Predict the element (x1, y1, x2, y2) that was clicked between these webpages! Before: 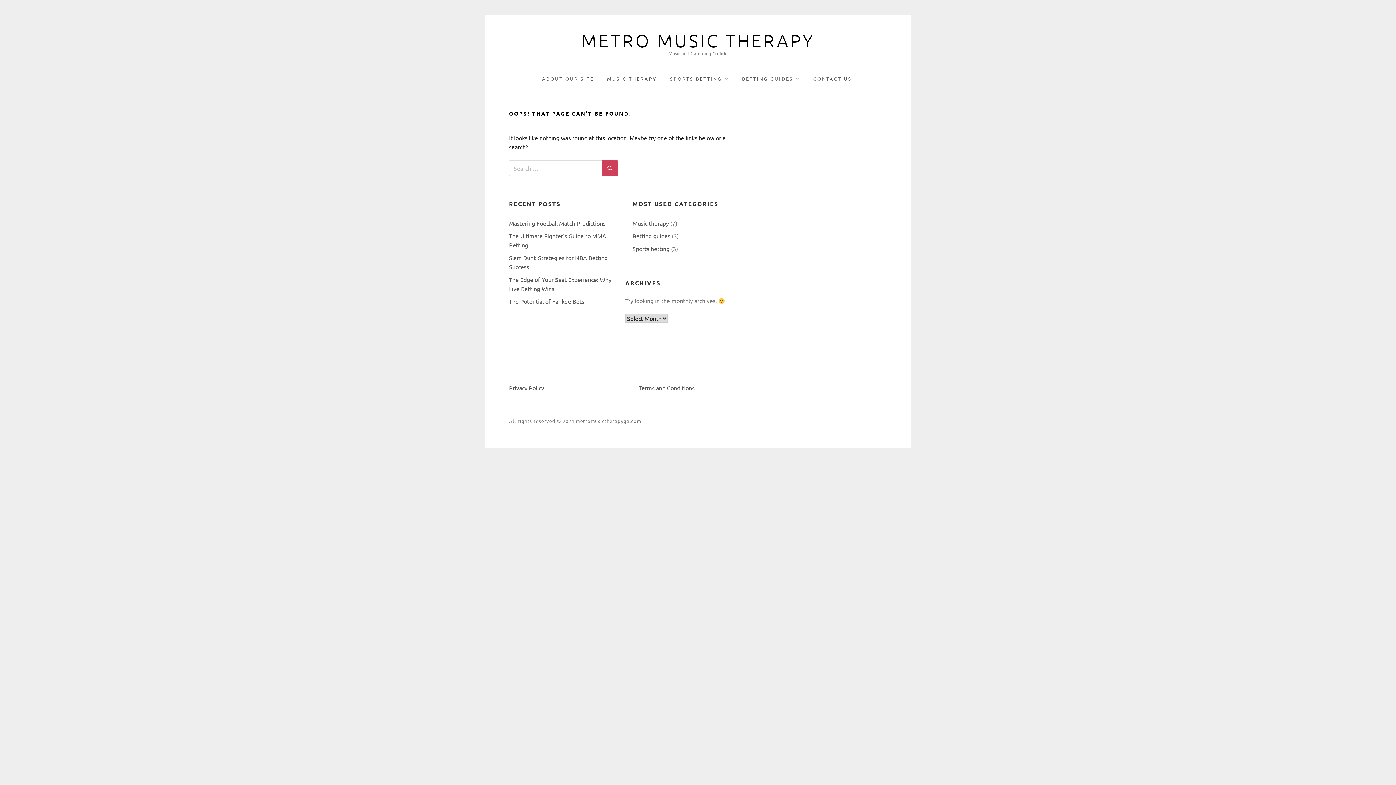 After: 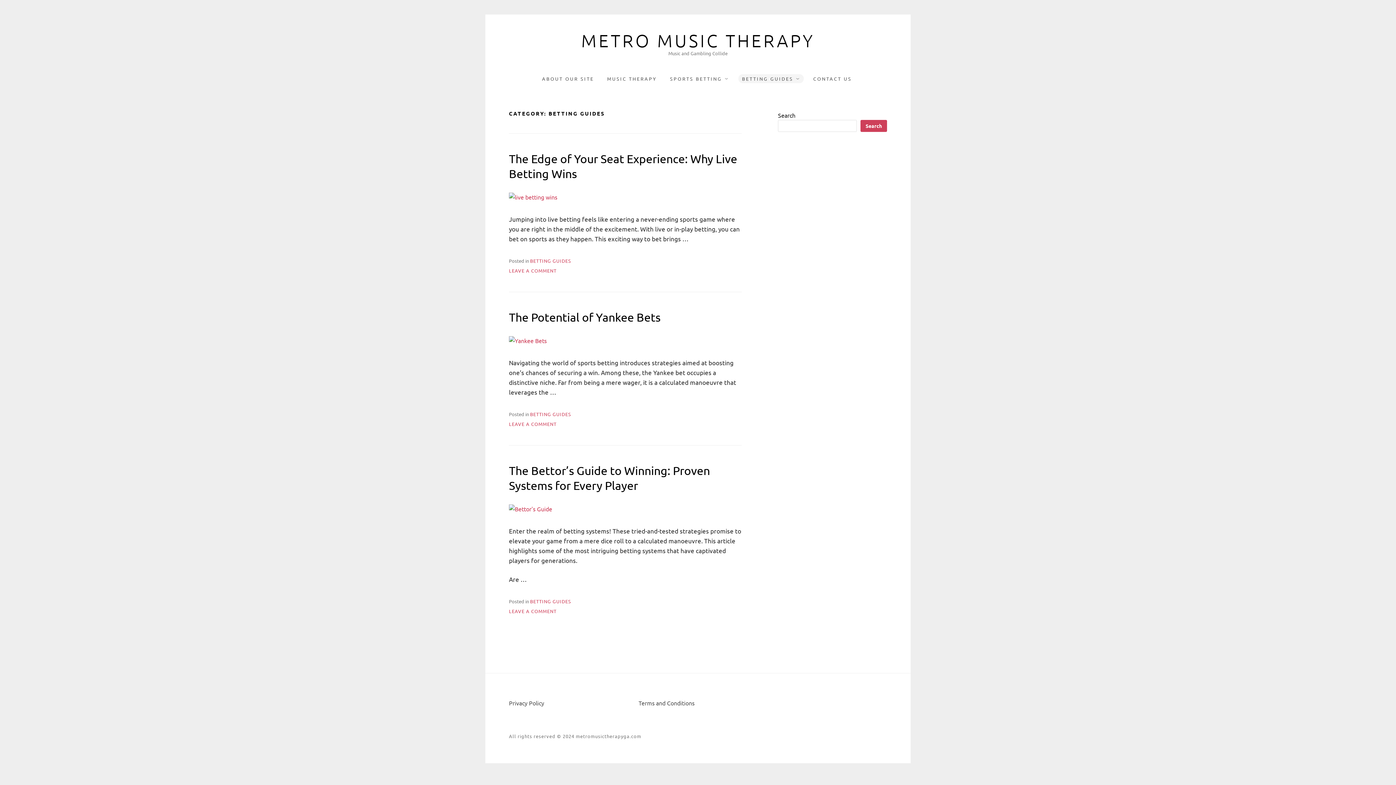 Action: bbox: (738, 74, 804, 83) label: BETTING GUIDES